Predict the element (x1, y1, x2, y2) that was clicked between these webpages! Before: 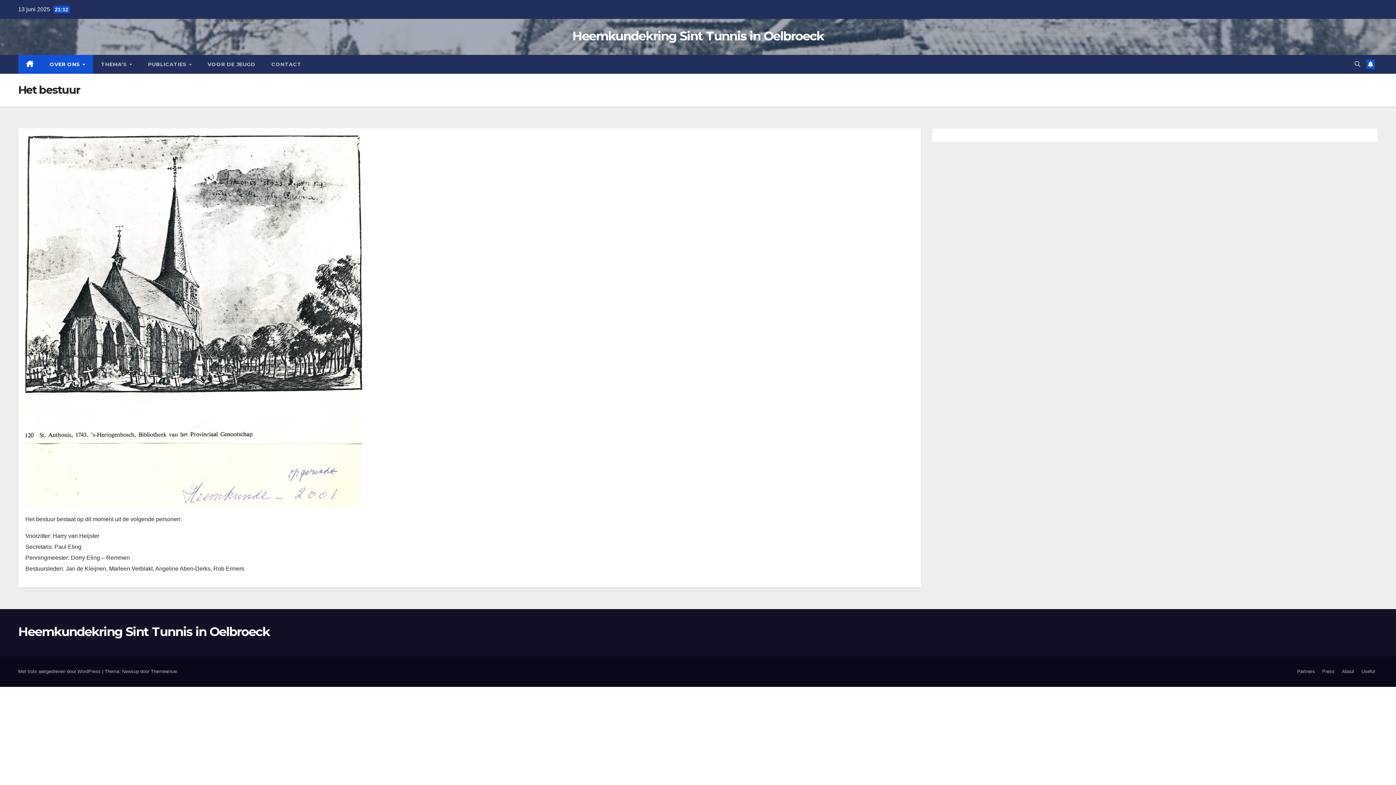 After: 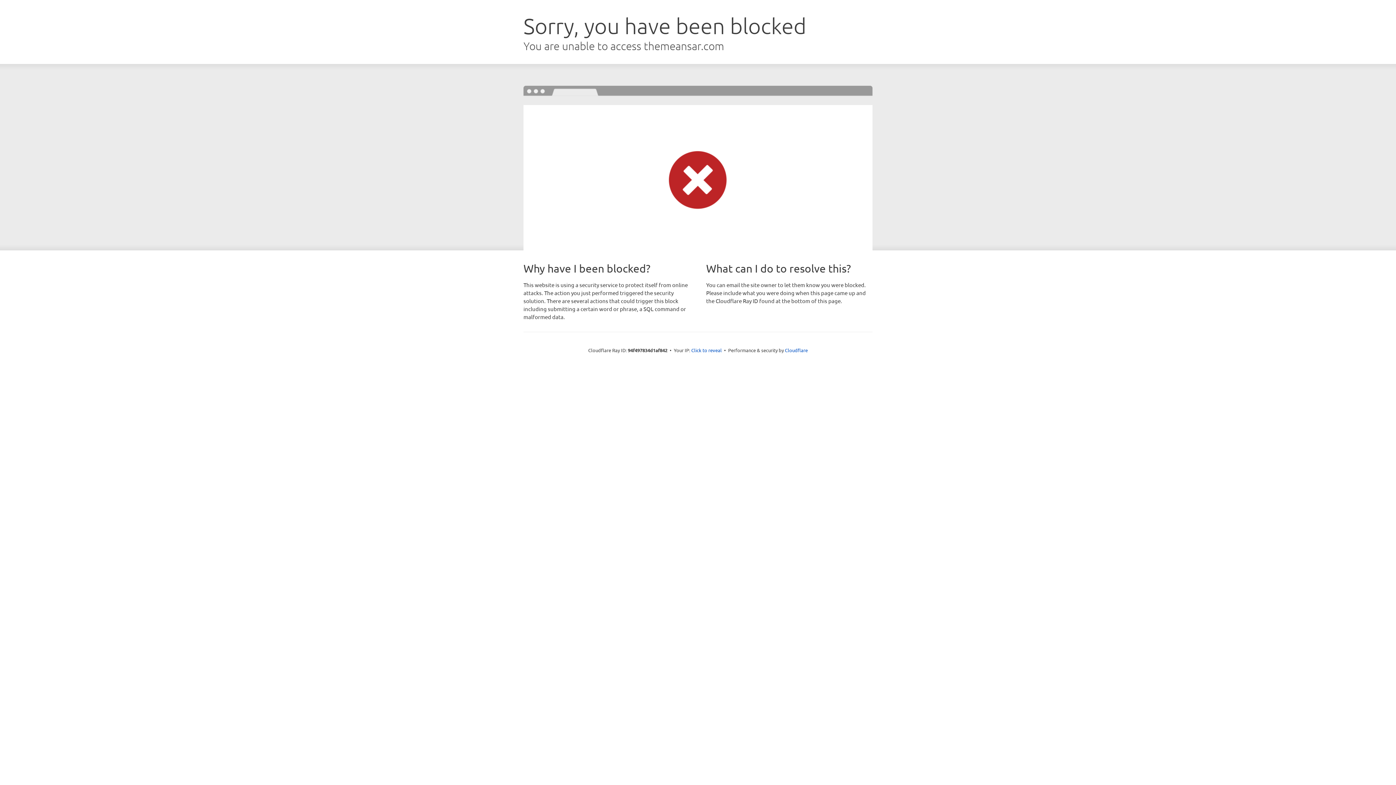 Action: label: Themeansar bbox: (150, 668, 176, 674)